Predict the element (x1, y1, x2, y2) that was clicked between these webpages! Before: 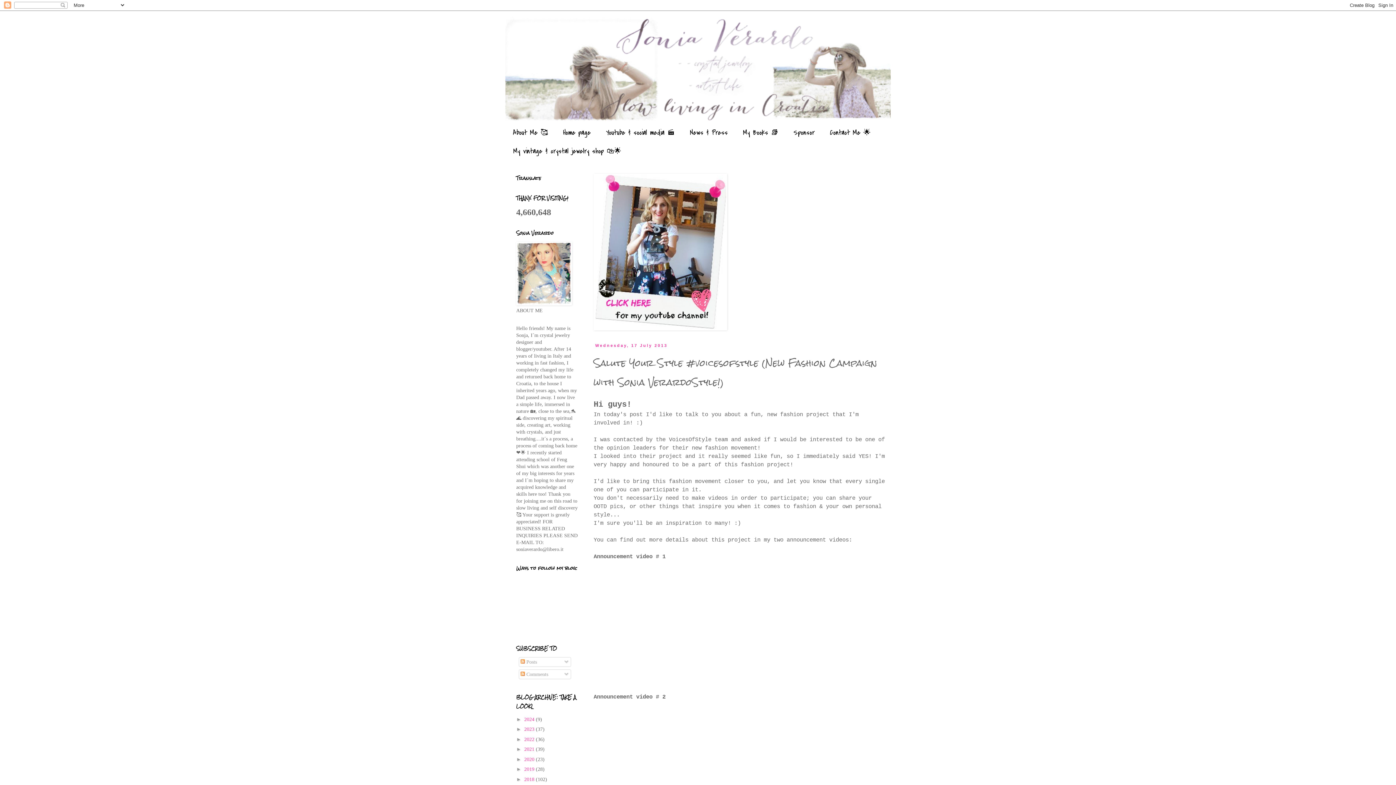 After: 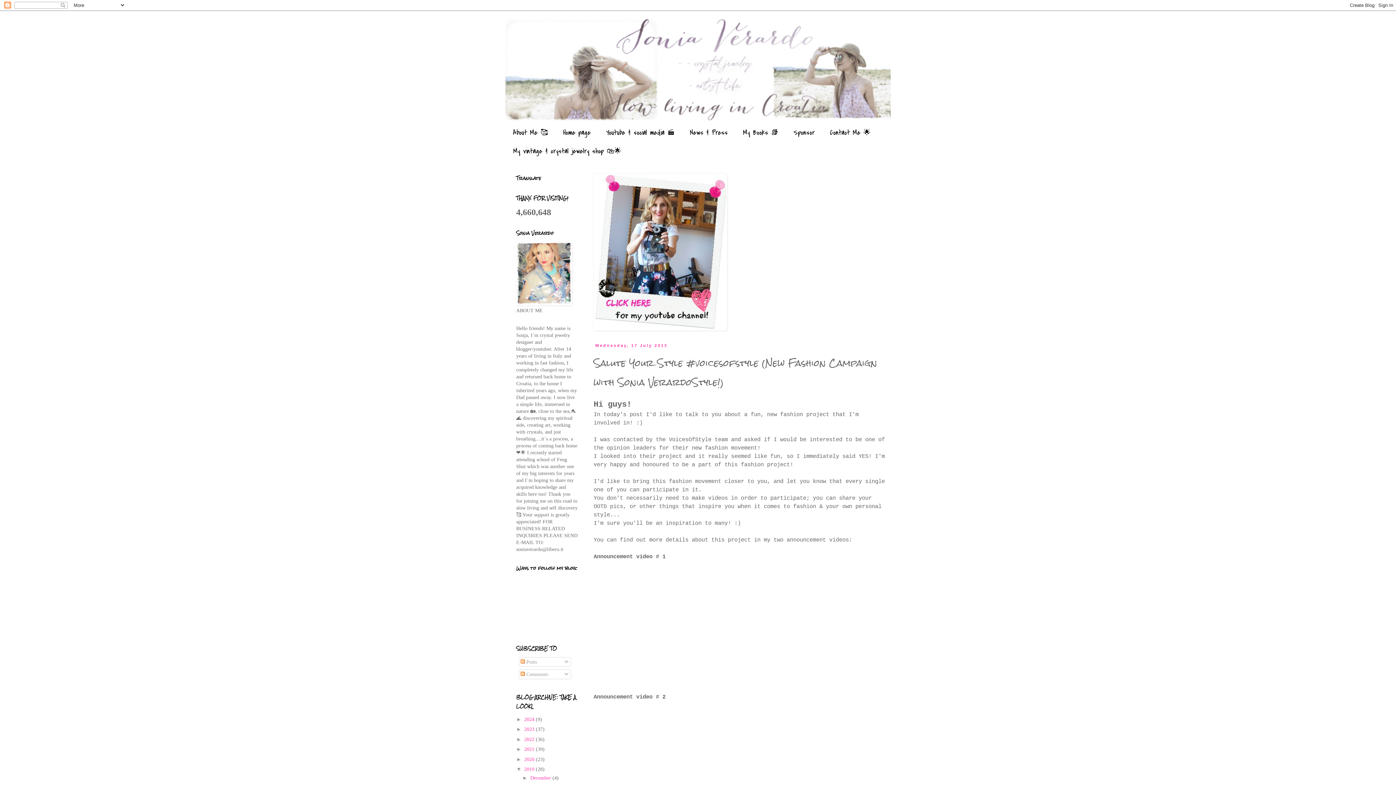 Action: label: ►   bbox: (516, 766, 524, 772)